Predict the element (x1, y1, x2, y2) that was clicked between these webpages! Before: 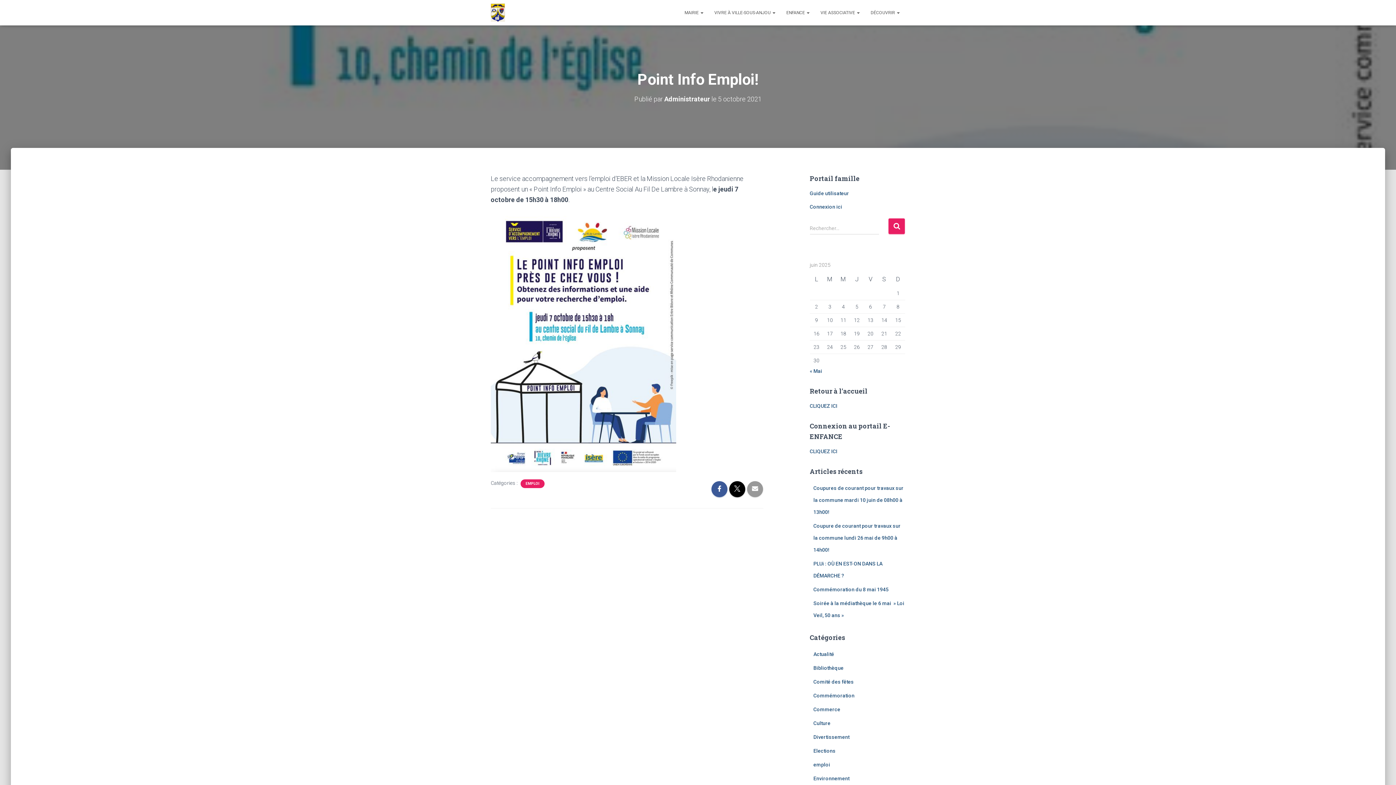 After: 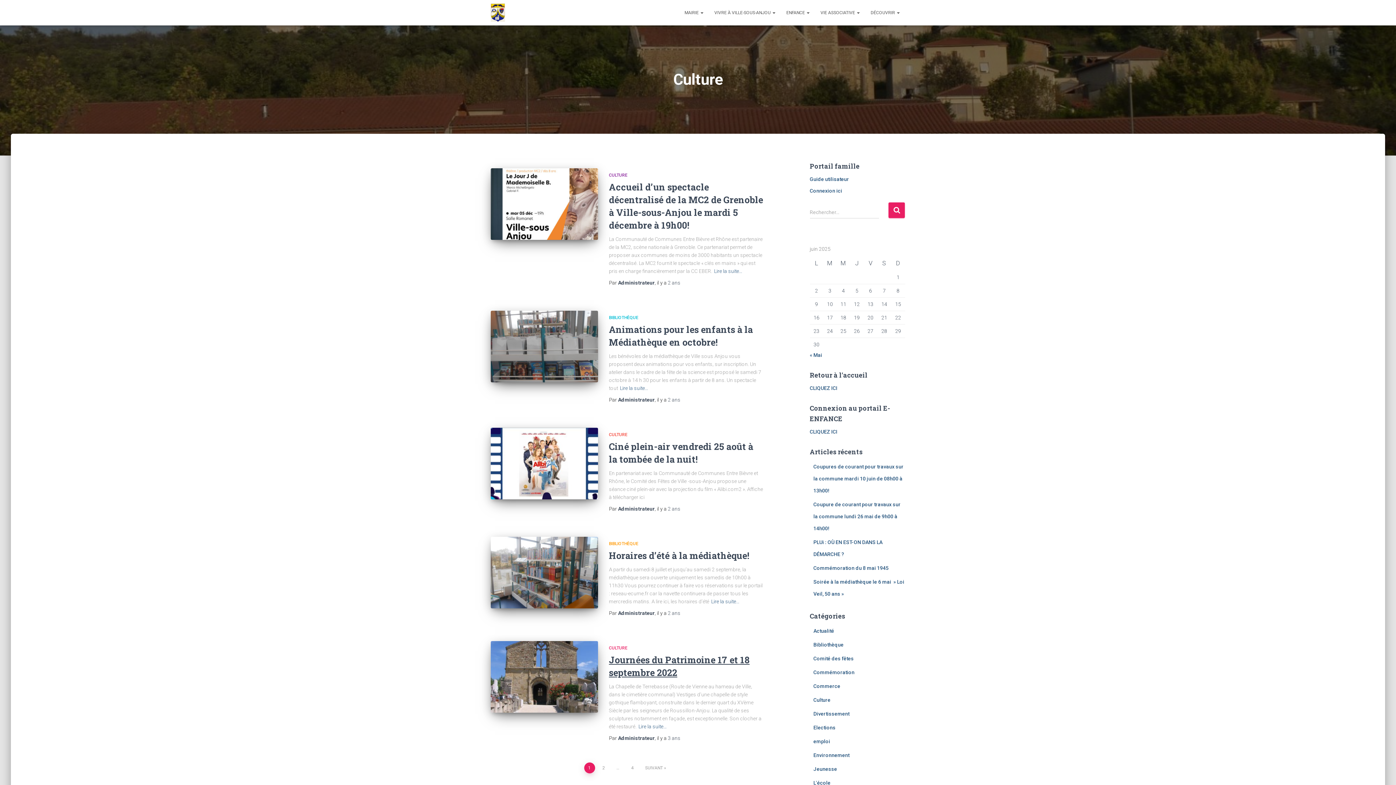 Action: bbox: (813, 720, 830, 726) label: Culture